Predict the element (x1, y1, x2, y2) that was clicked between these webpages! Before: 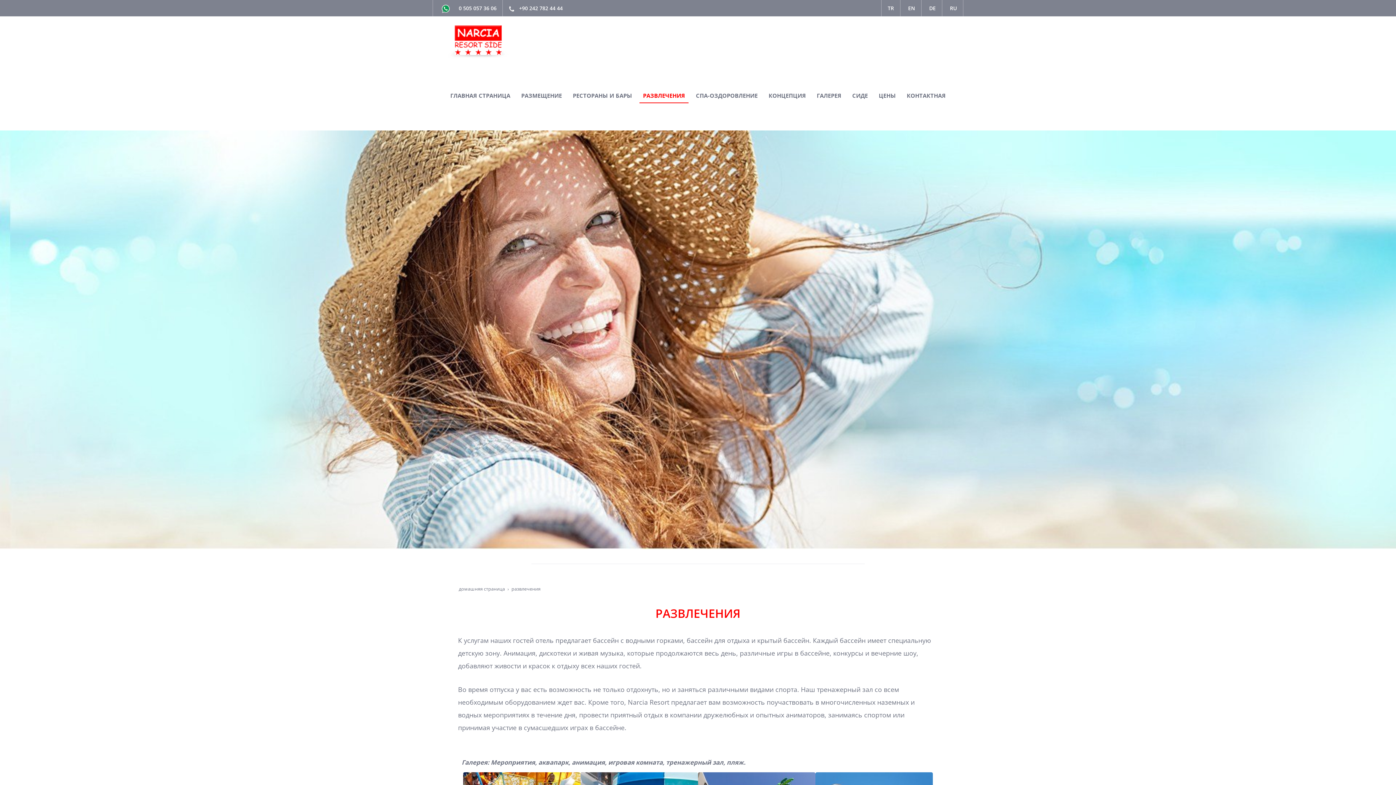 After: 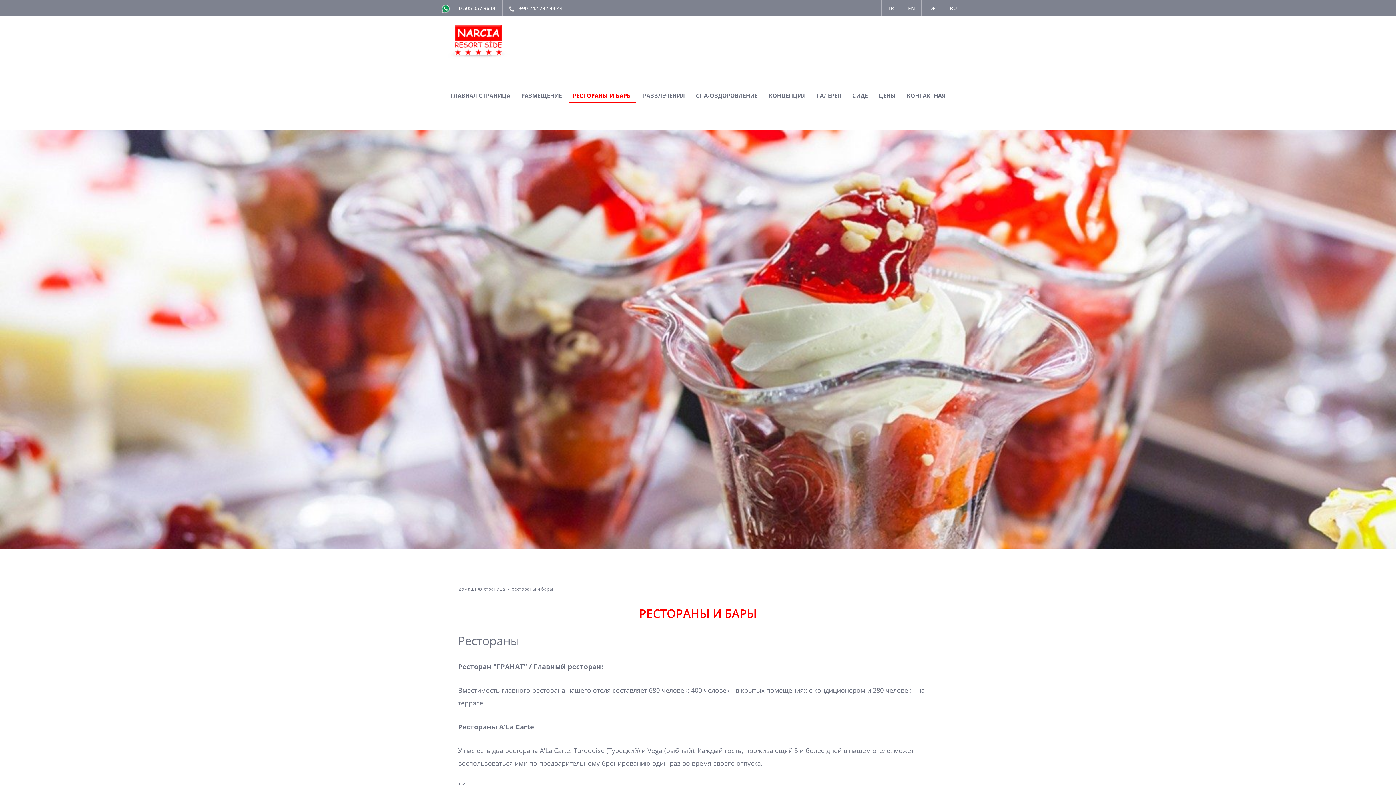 Action: label: РЕСТОРАНЫ И БАРЫ bbox: (569, 76, 635, 116)